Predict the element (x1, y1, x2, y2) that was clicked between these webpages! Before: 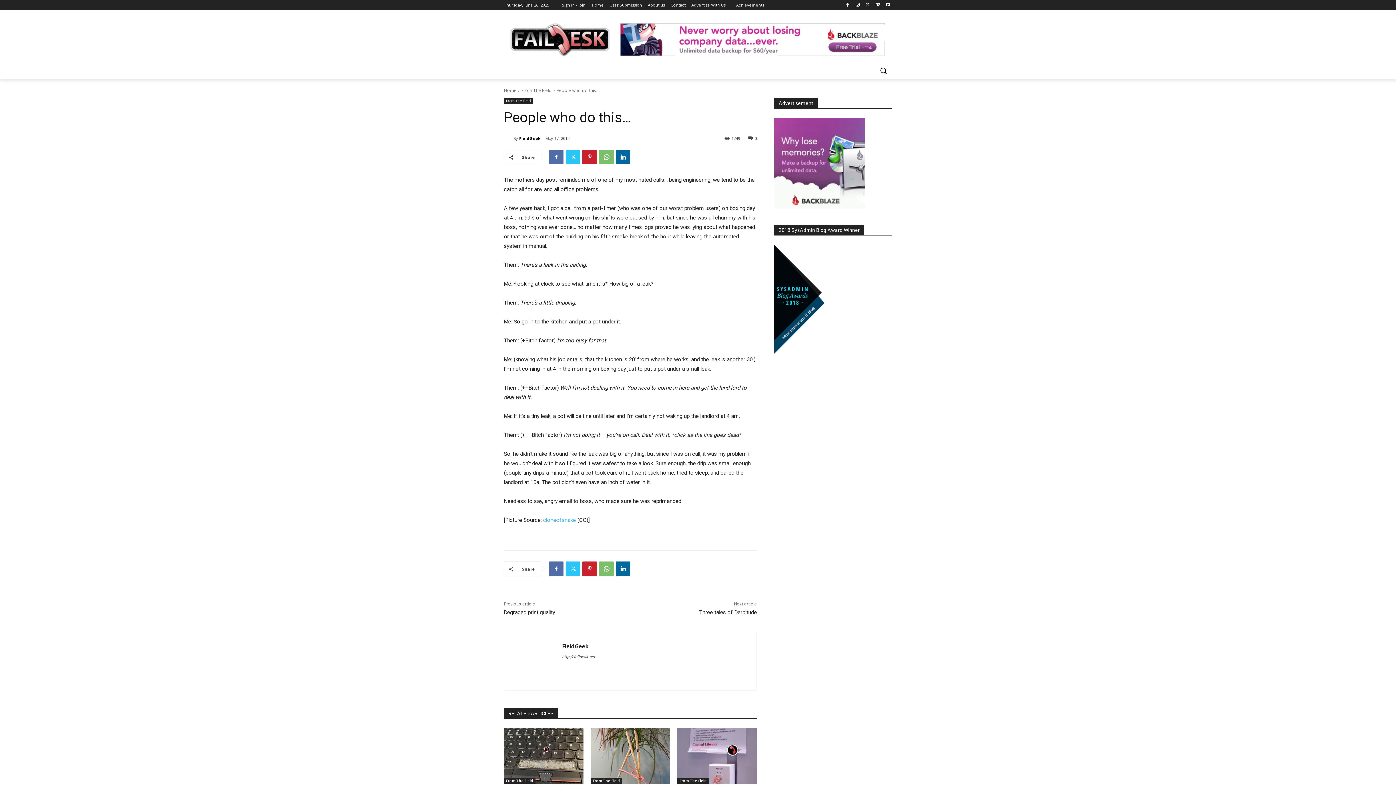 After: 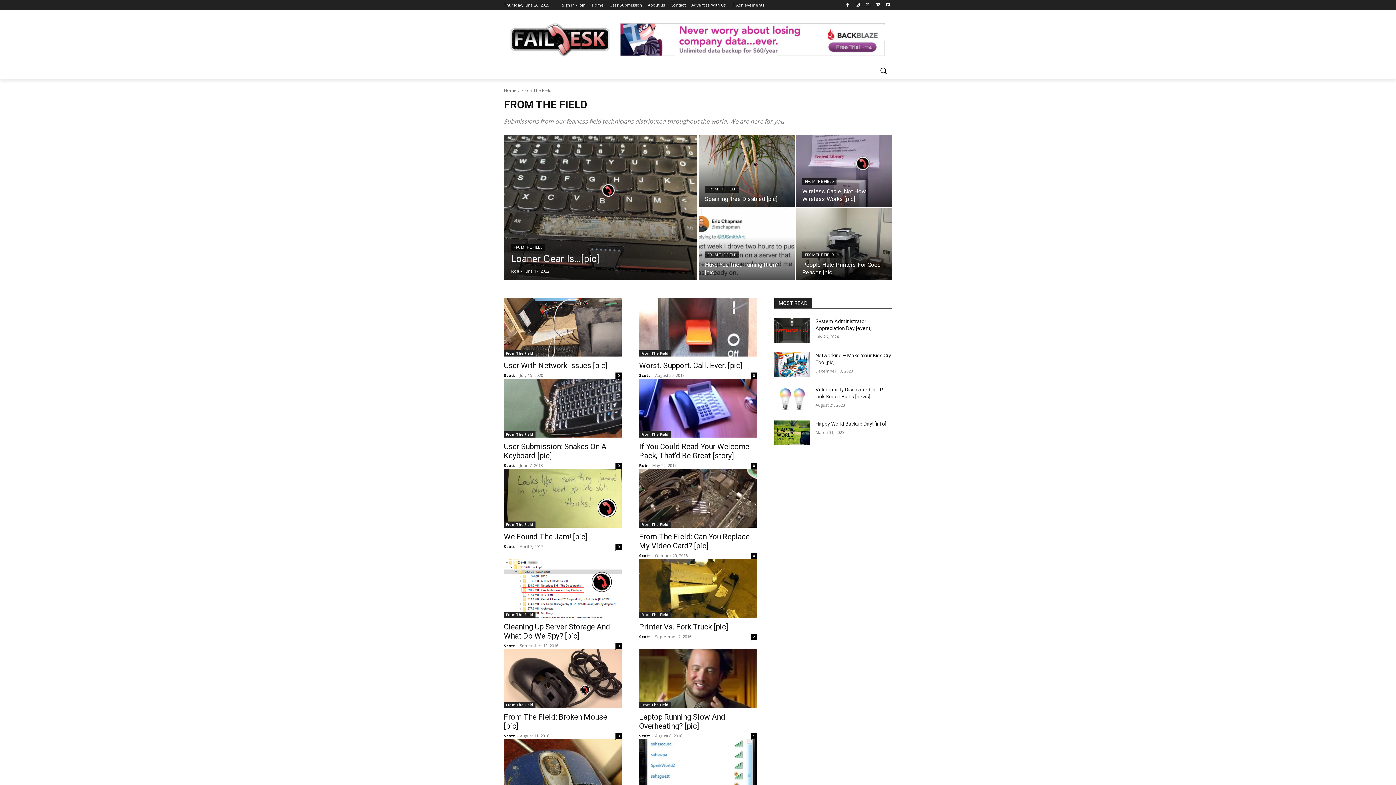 Action: label: From The Field bbox: (504, 97, 533, 104)